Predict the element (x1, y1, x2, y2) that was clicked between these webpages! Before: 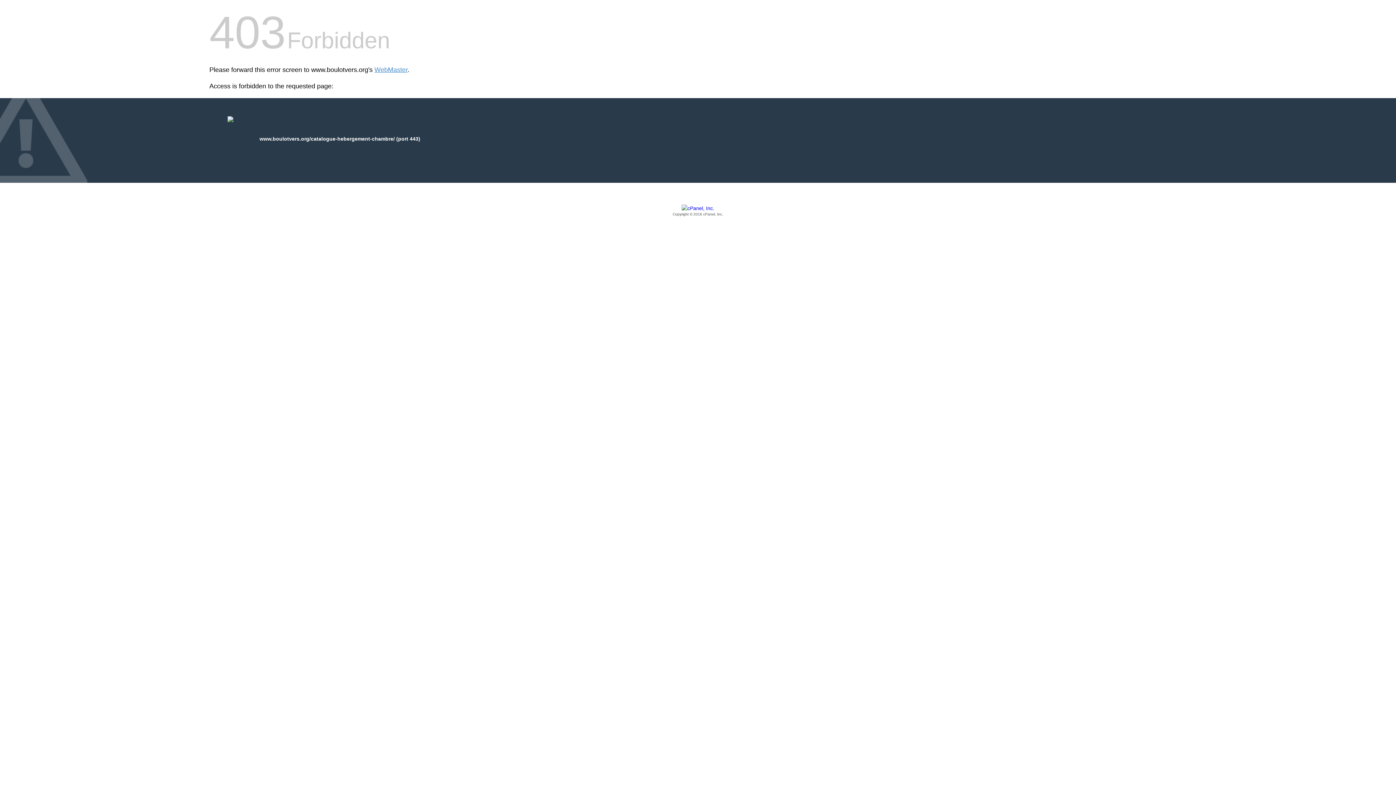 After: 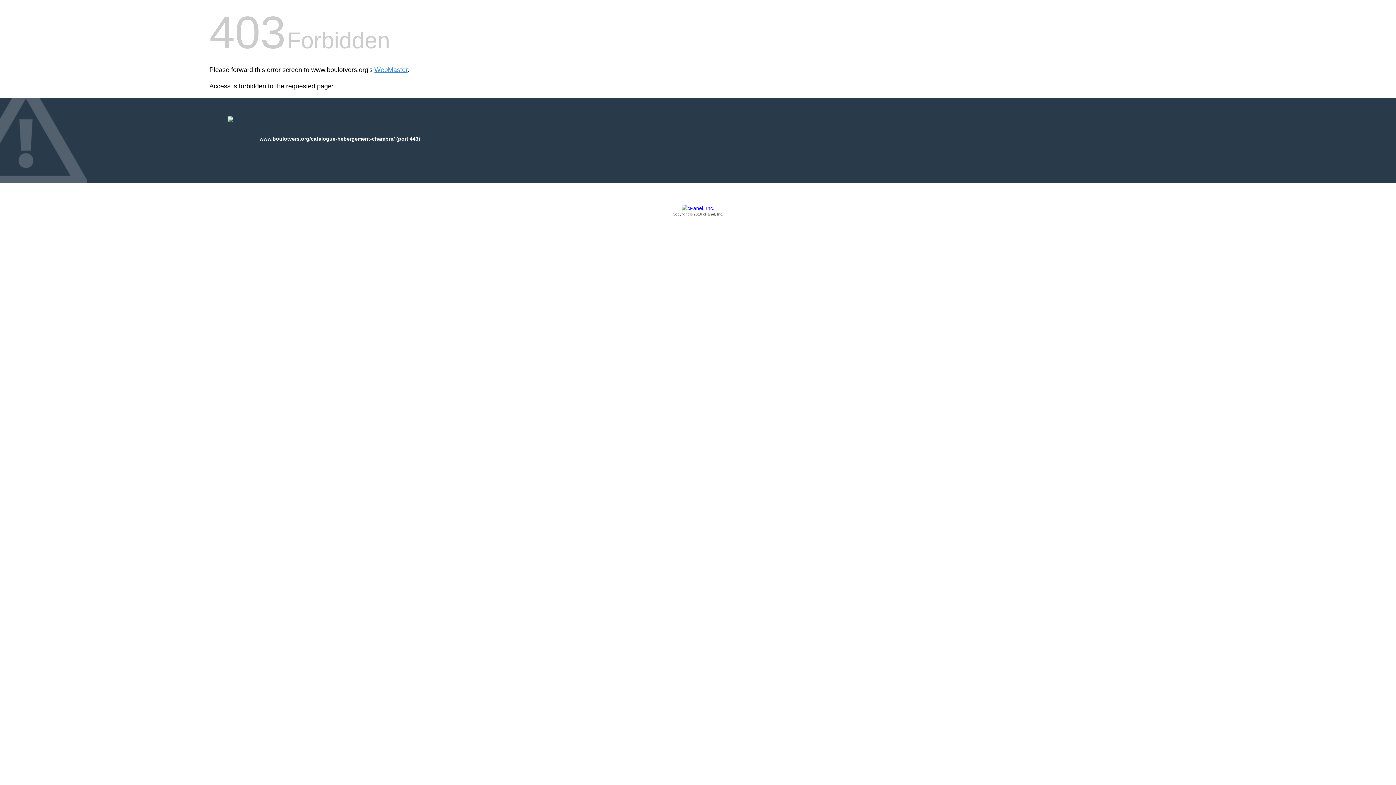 Action: label: Copyright © 2016 cPanel, Inc. bbox: (209, 205, 1186, 217)